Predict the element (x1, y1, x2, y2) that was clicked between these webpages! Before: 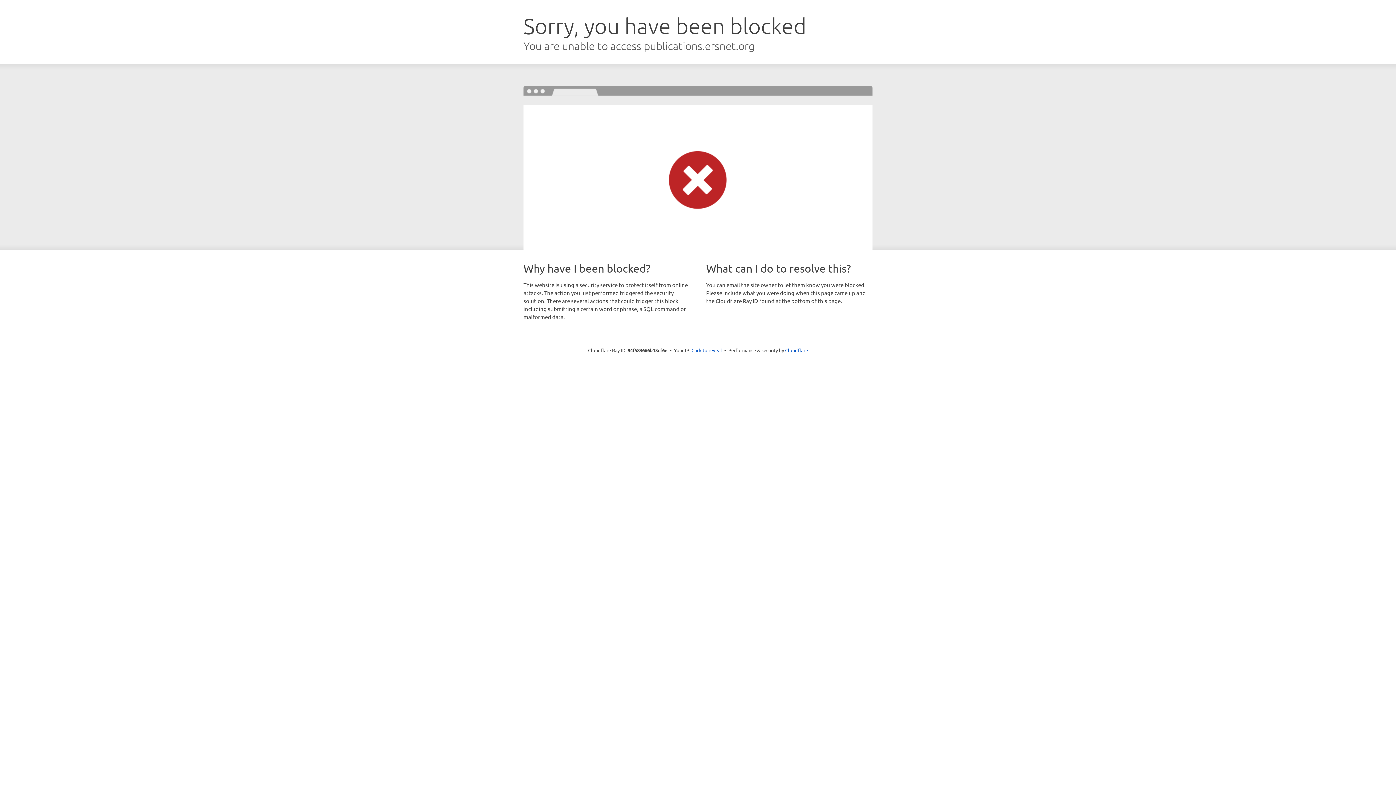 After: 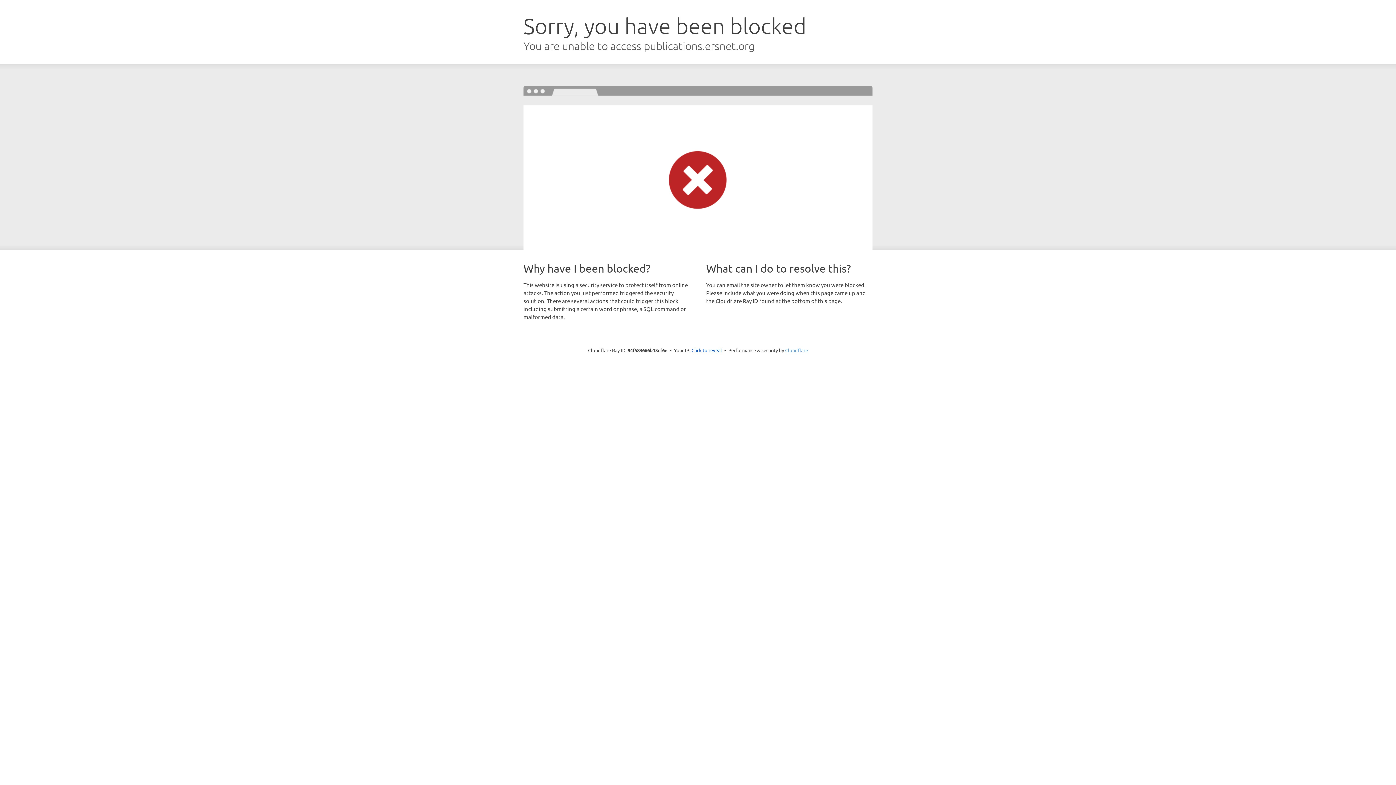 Action: label: Cloudflare bbox: (785, 347, 808, 353)